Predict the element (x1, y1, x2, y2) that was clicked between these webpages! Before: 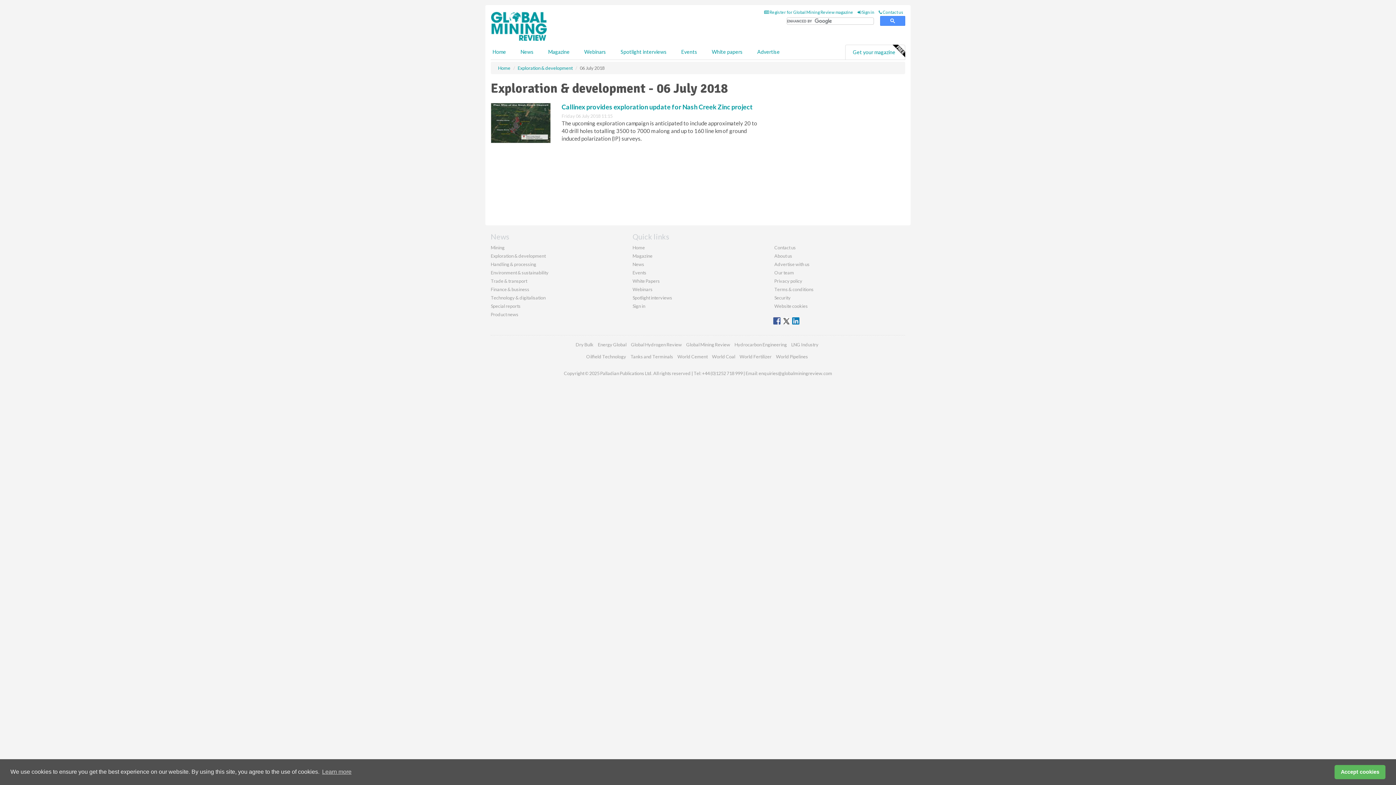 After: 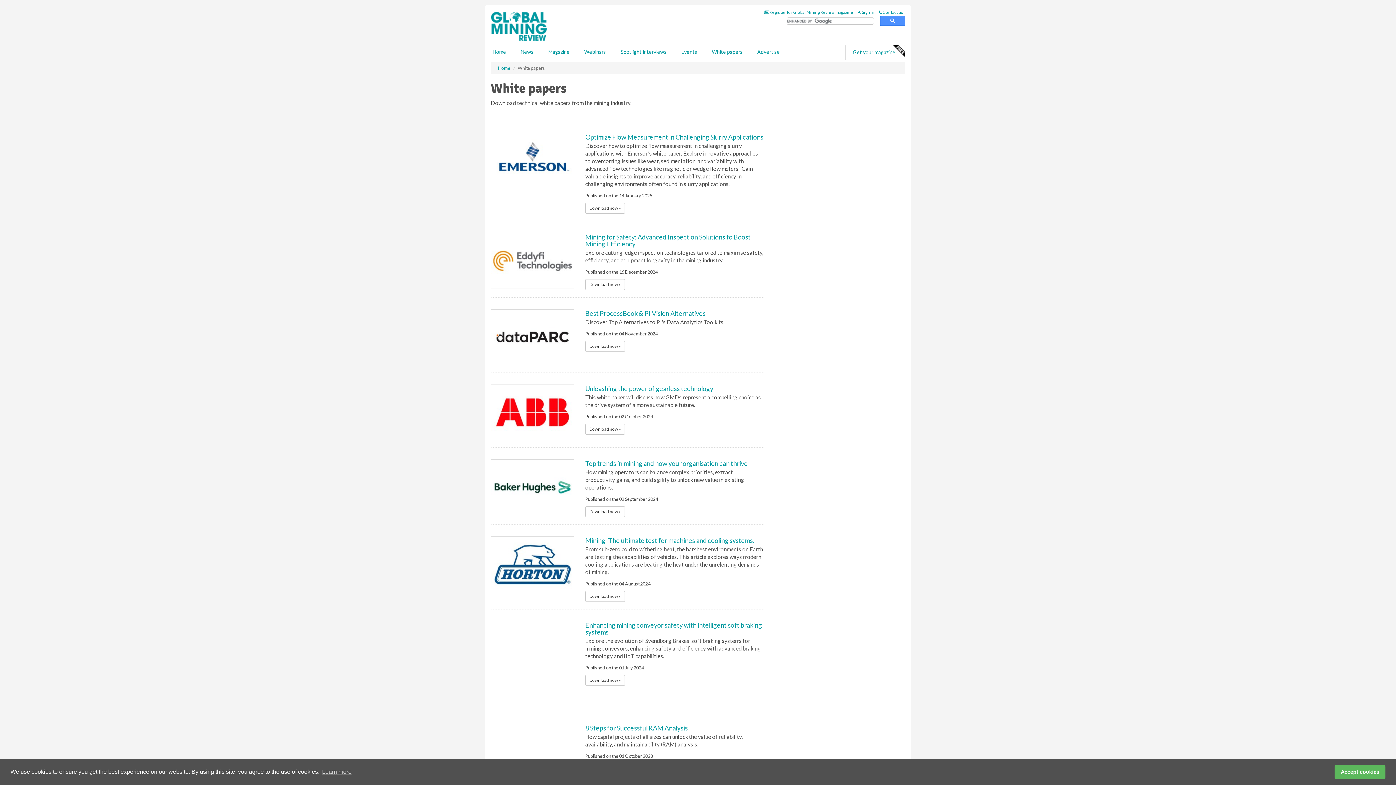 Action: bbox: (704, 44, 750, 59) label: White papers